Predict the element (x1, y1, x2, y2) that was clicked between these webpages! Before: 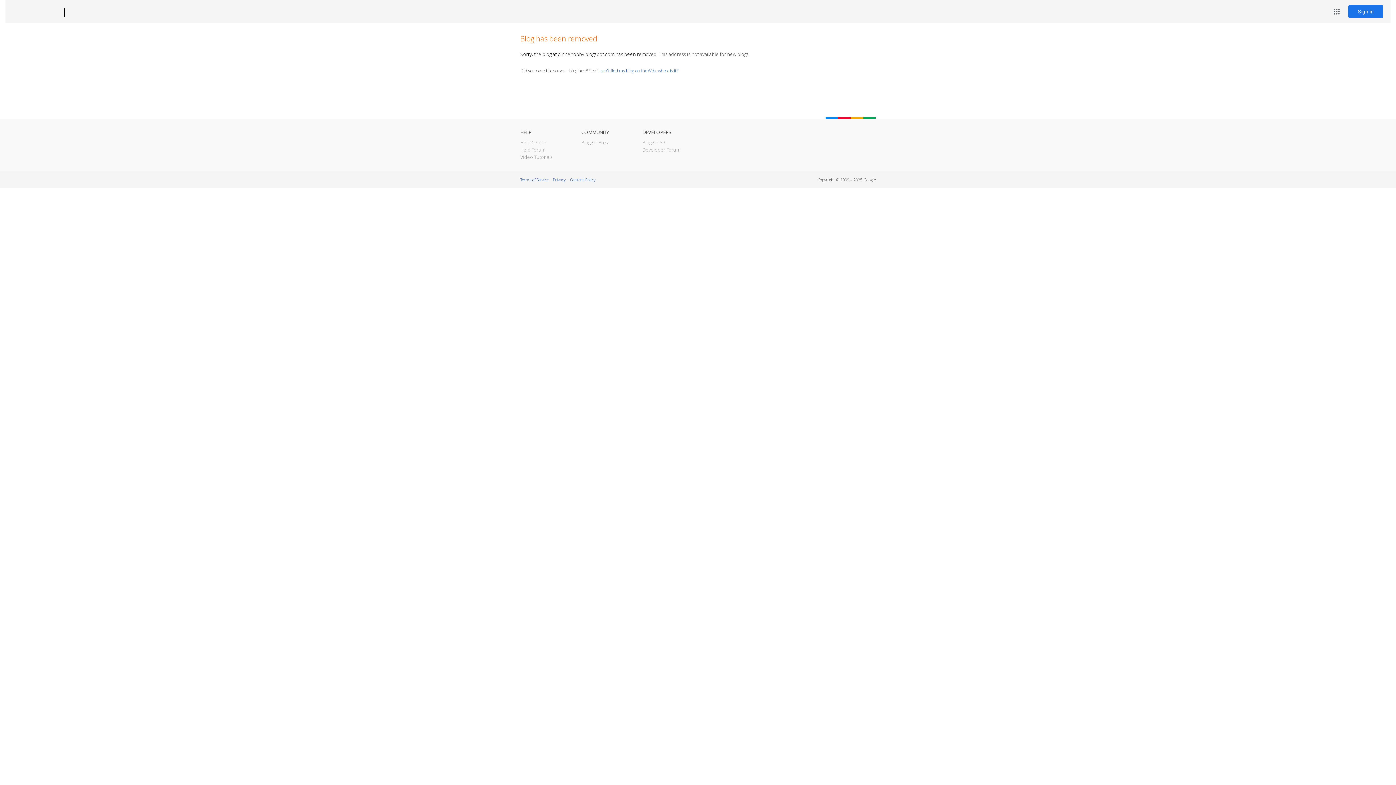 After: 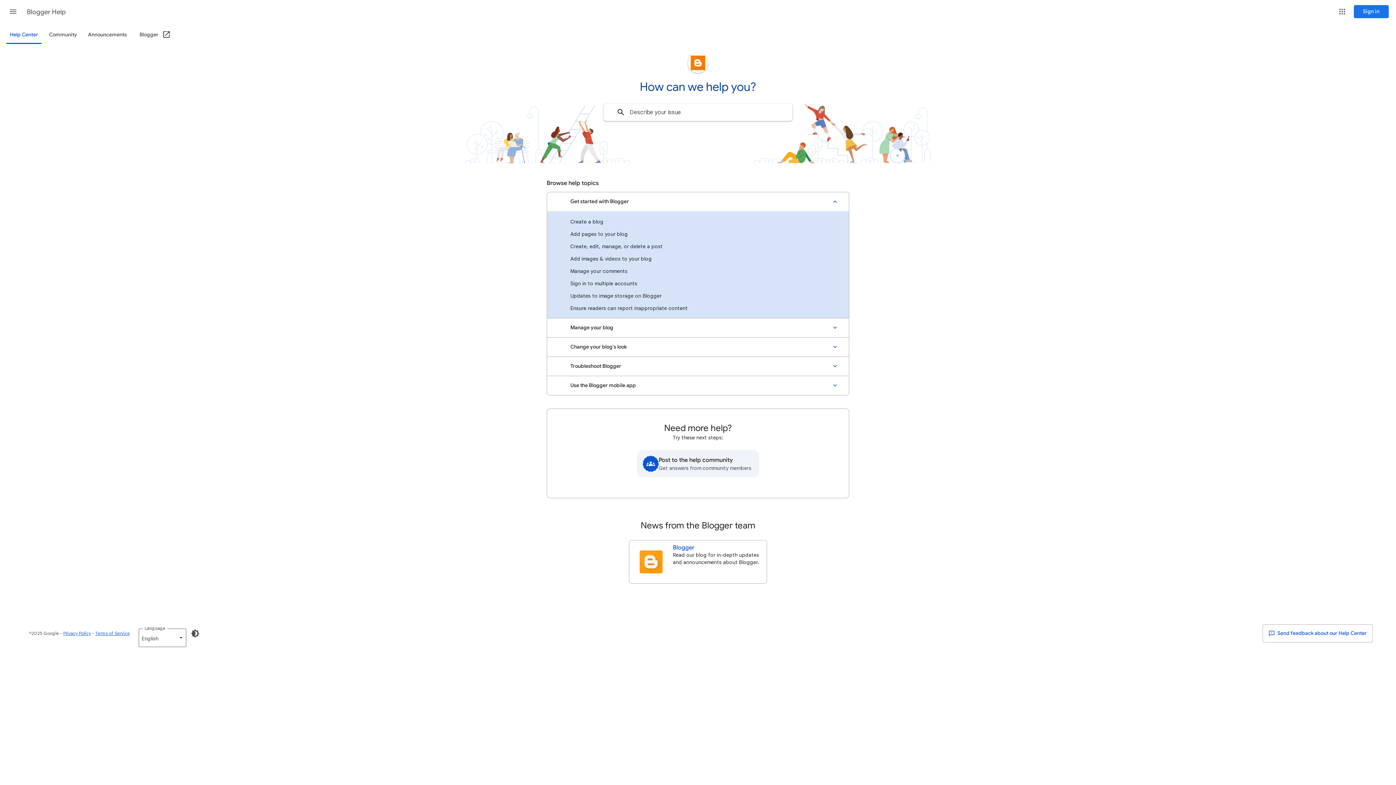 Action: label: Help Center bbox: (520, 139, 546, 145)